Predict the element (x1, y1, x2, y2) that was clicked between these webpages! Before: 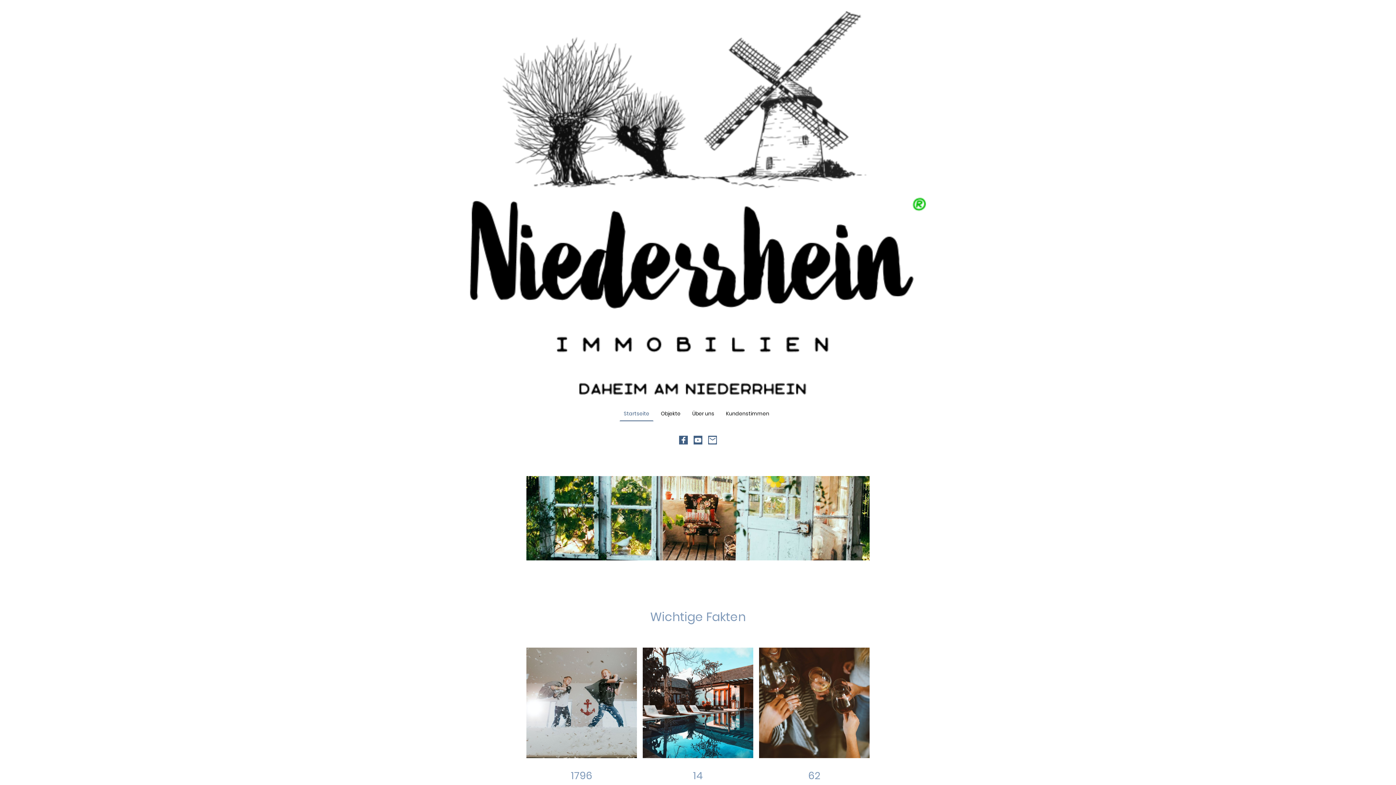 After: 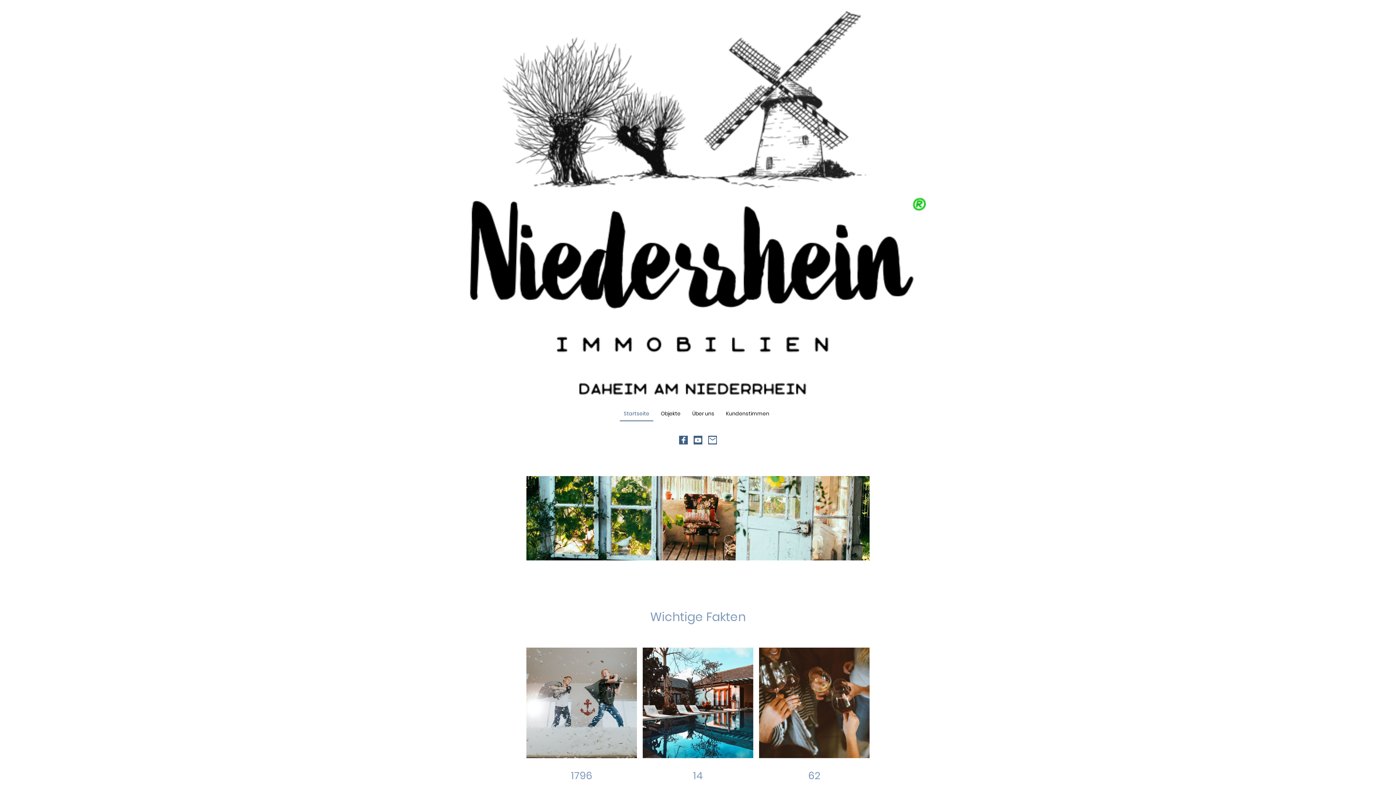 Action: bbox: (679, 436, 688, 444)